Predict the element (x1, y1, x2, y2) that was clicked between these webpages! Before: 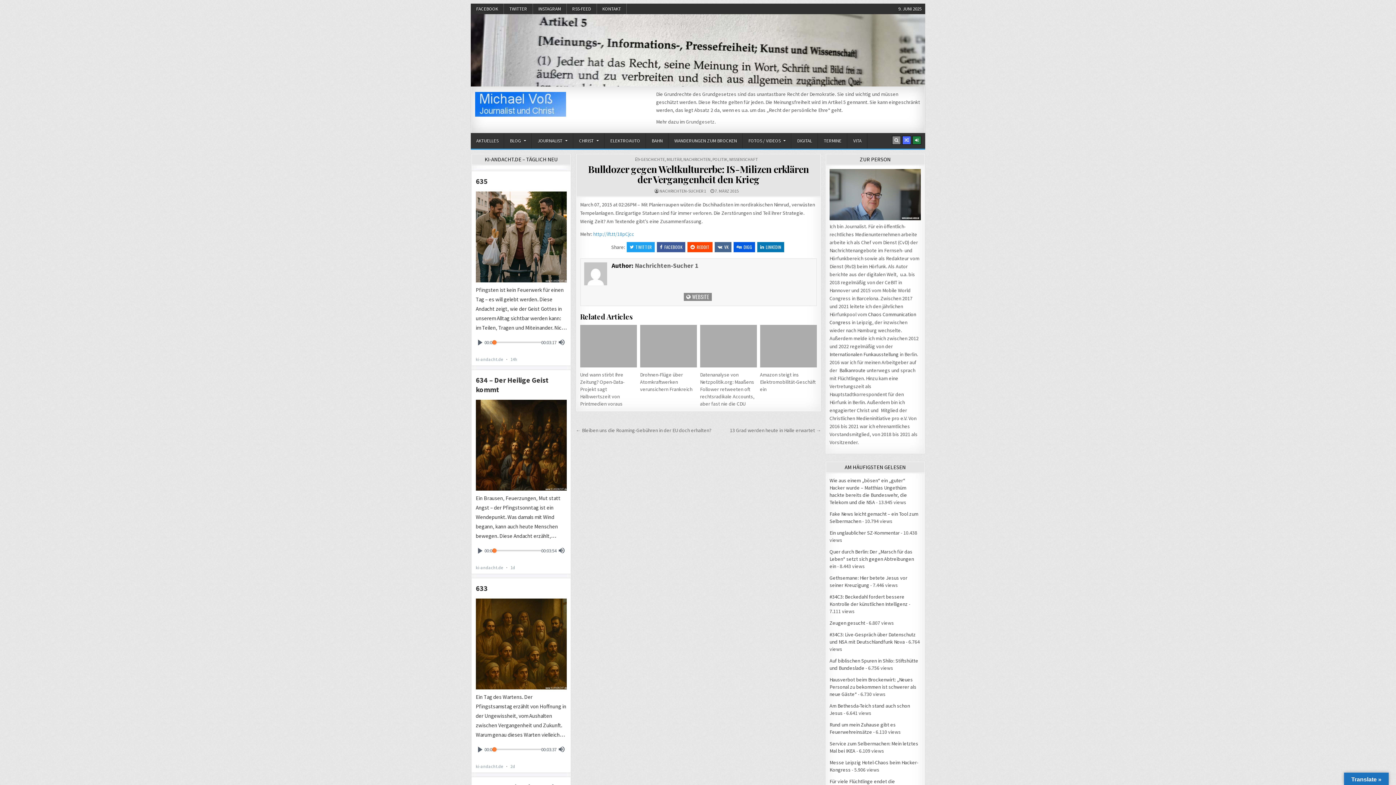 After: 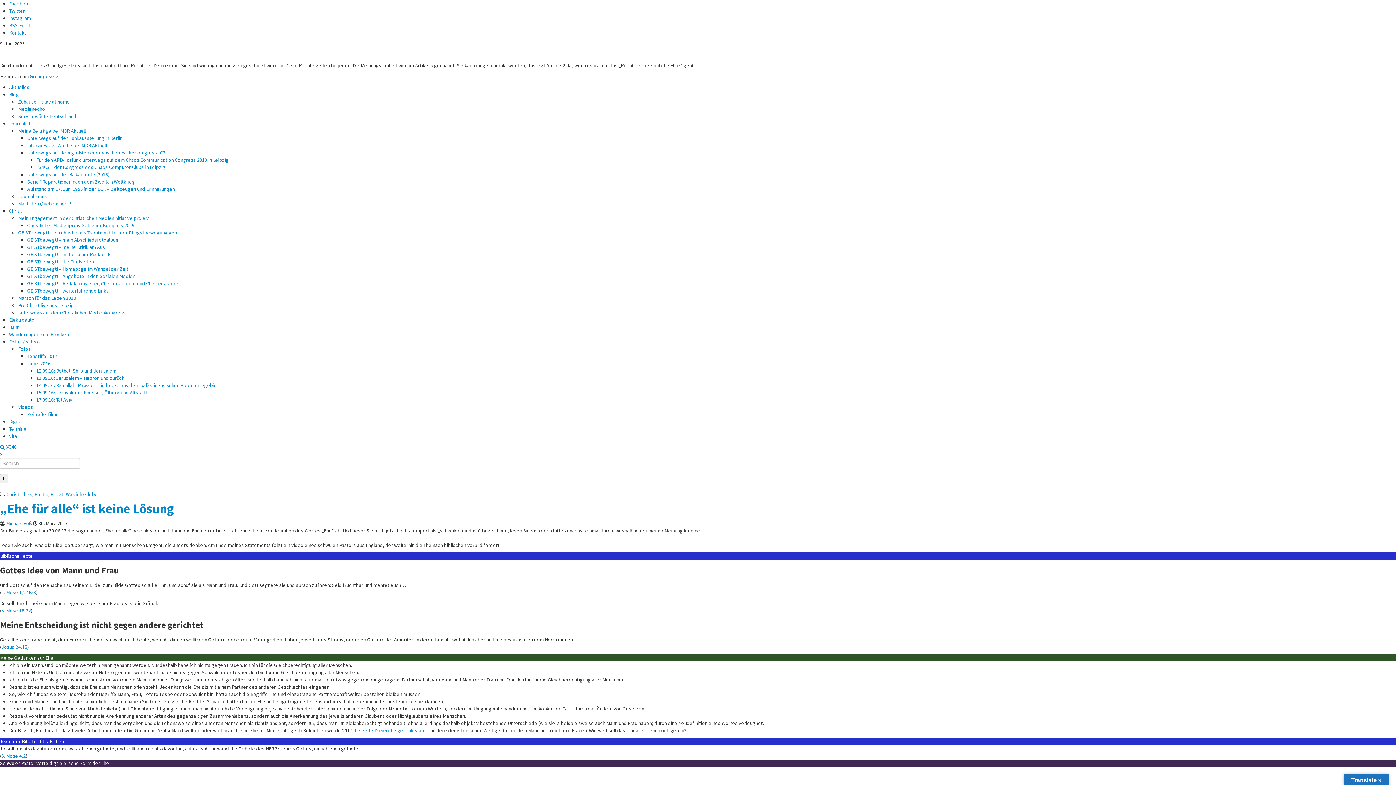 Action: bbox: (902, 135, 911, 144)